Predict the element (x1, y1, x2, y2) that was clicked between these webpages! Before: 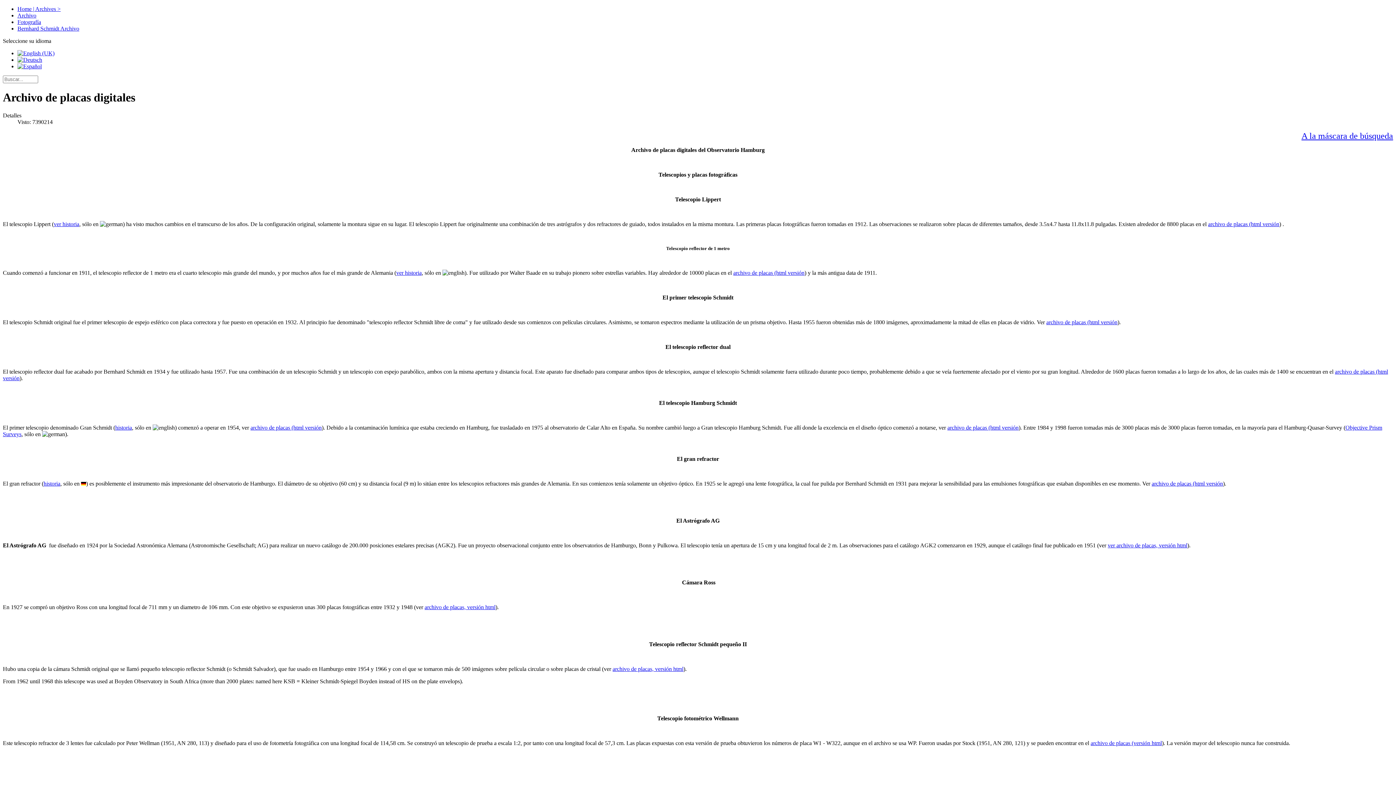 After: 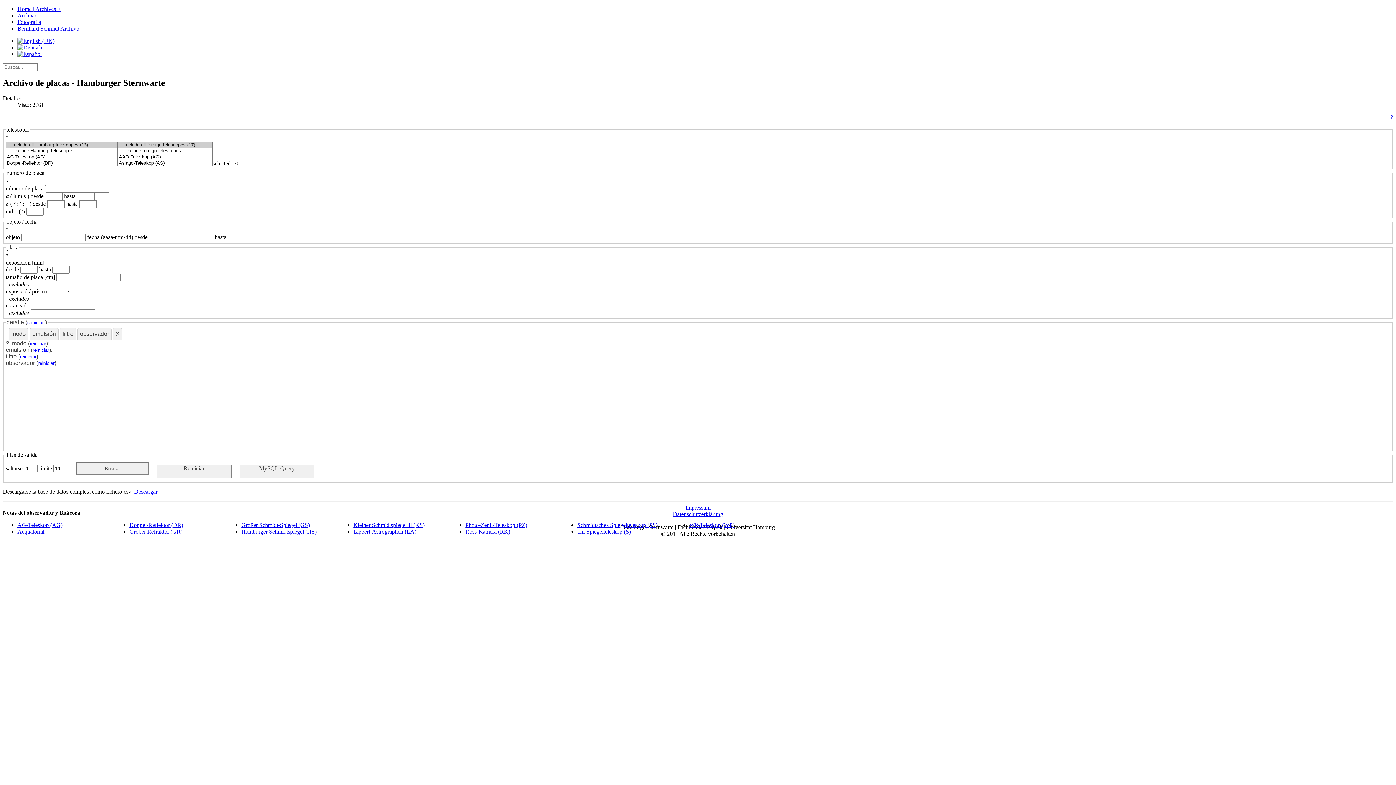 Action: label: A la máscara de búsqueda bbox: (1301, 131, 1393, 140)